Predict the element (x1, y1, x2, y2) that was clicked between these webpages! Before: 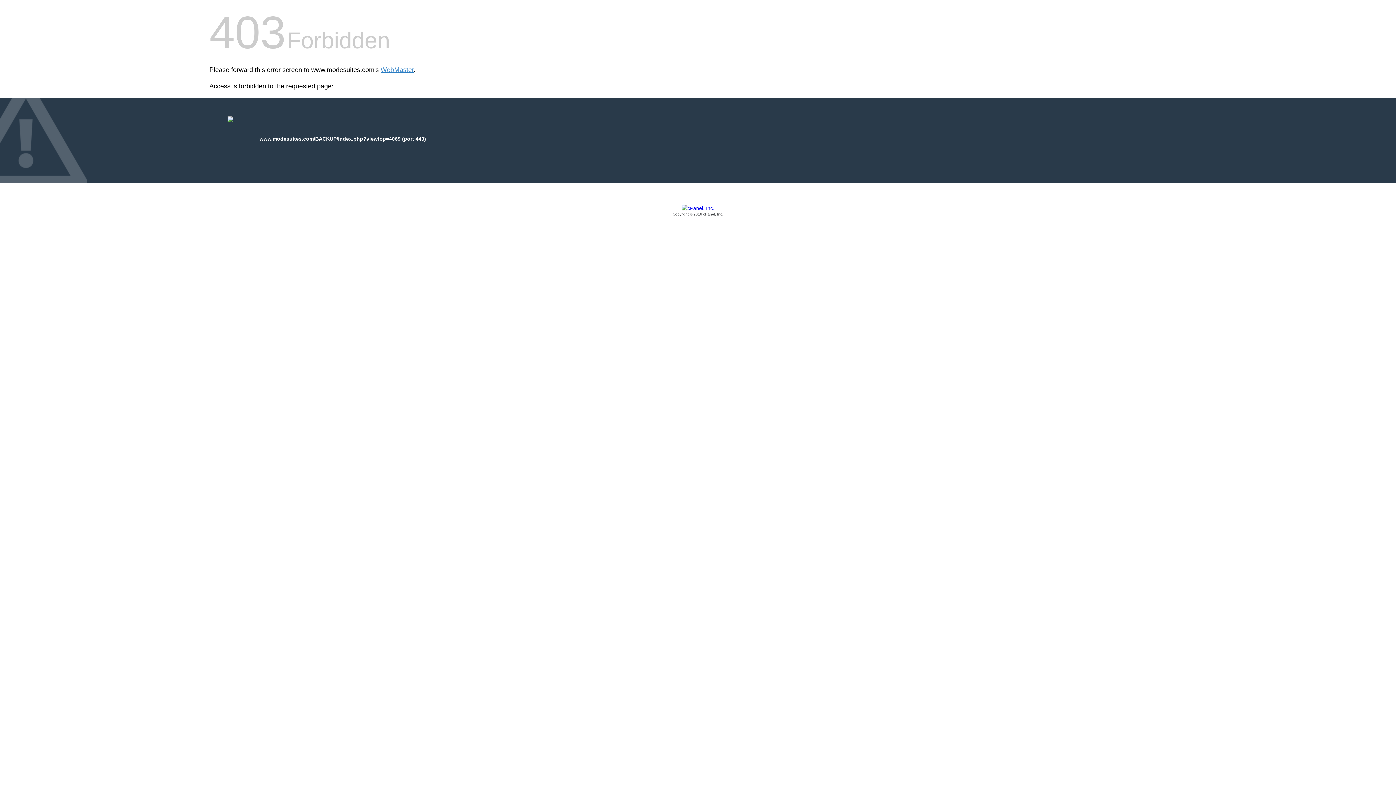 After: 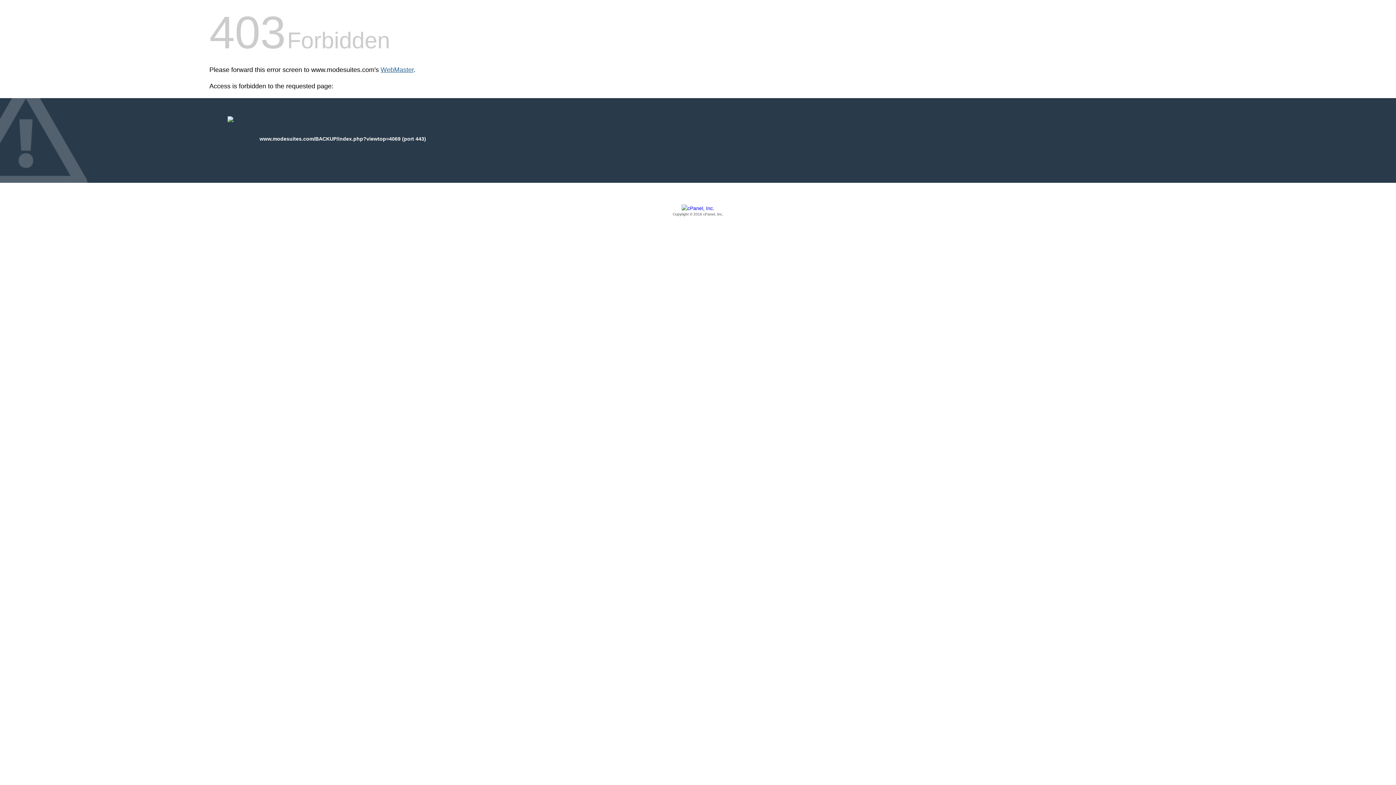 Action: bbox: (380, 66, 413, 73) label: WebMaster